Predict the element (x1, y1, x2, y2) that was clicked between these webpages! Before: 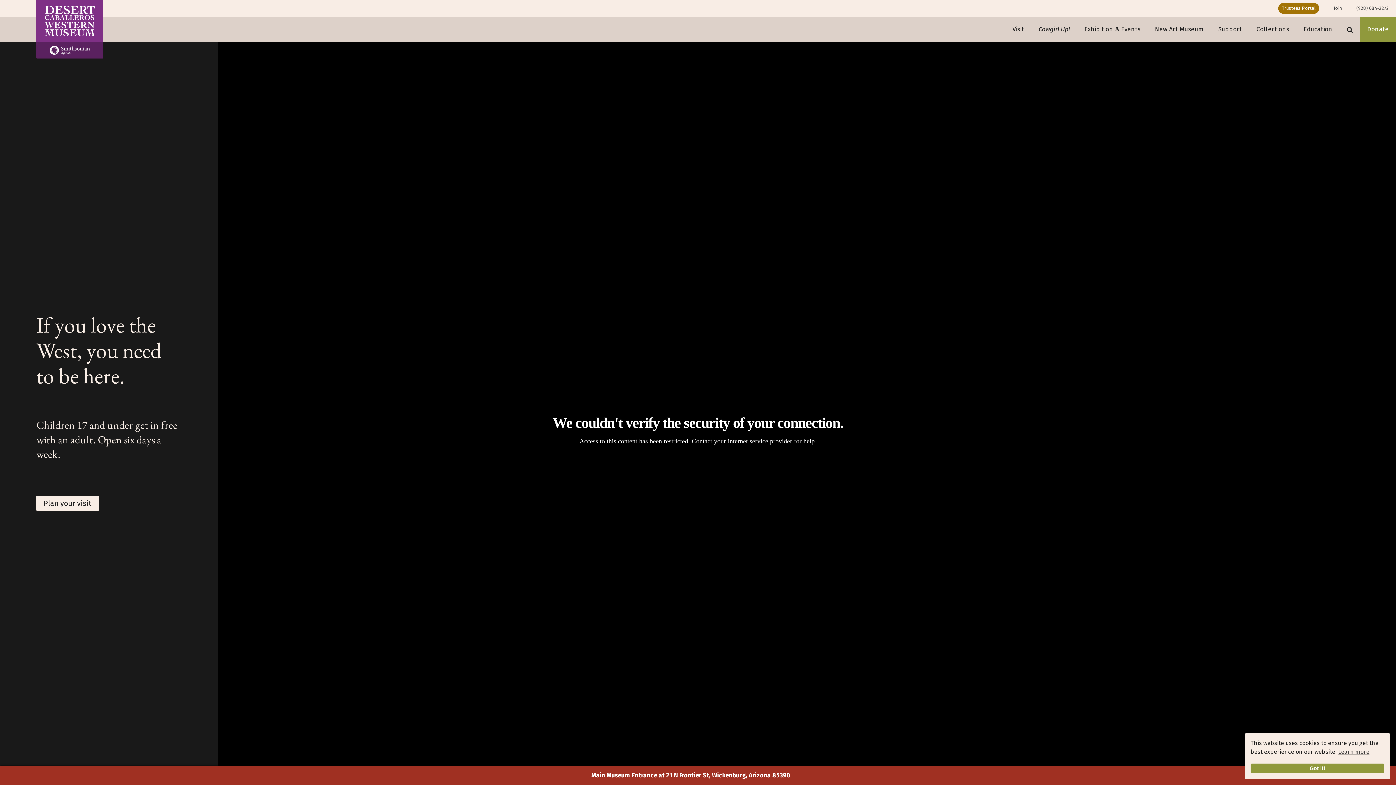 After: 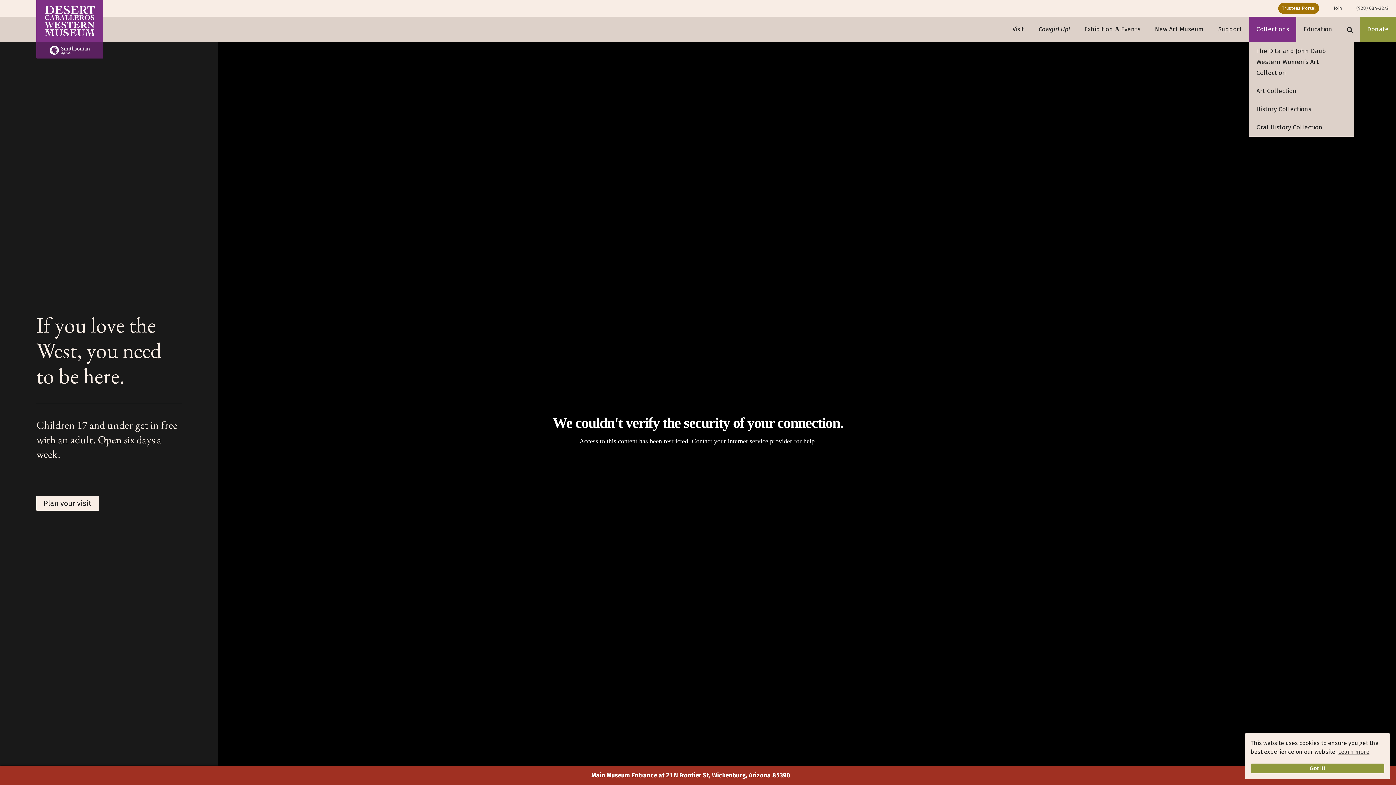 Action: bbox: (1249, 16, 1296, 42) label: Collections